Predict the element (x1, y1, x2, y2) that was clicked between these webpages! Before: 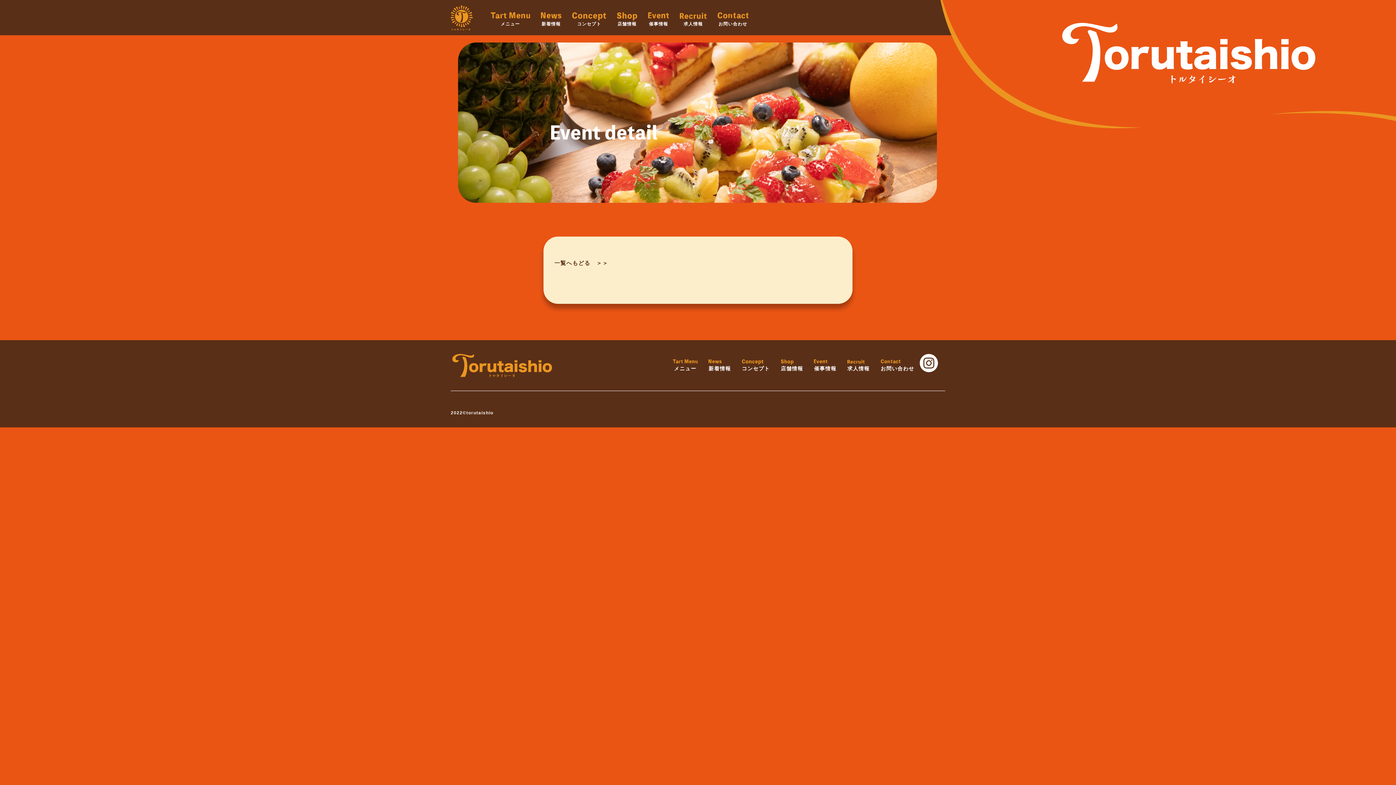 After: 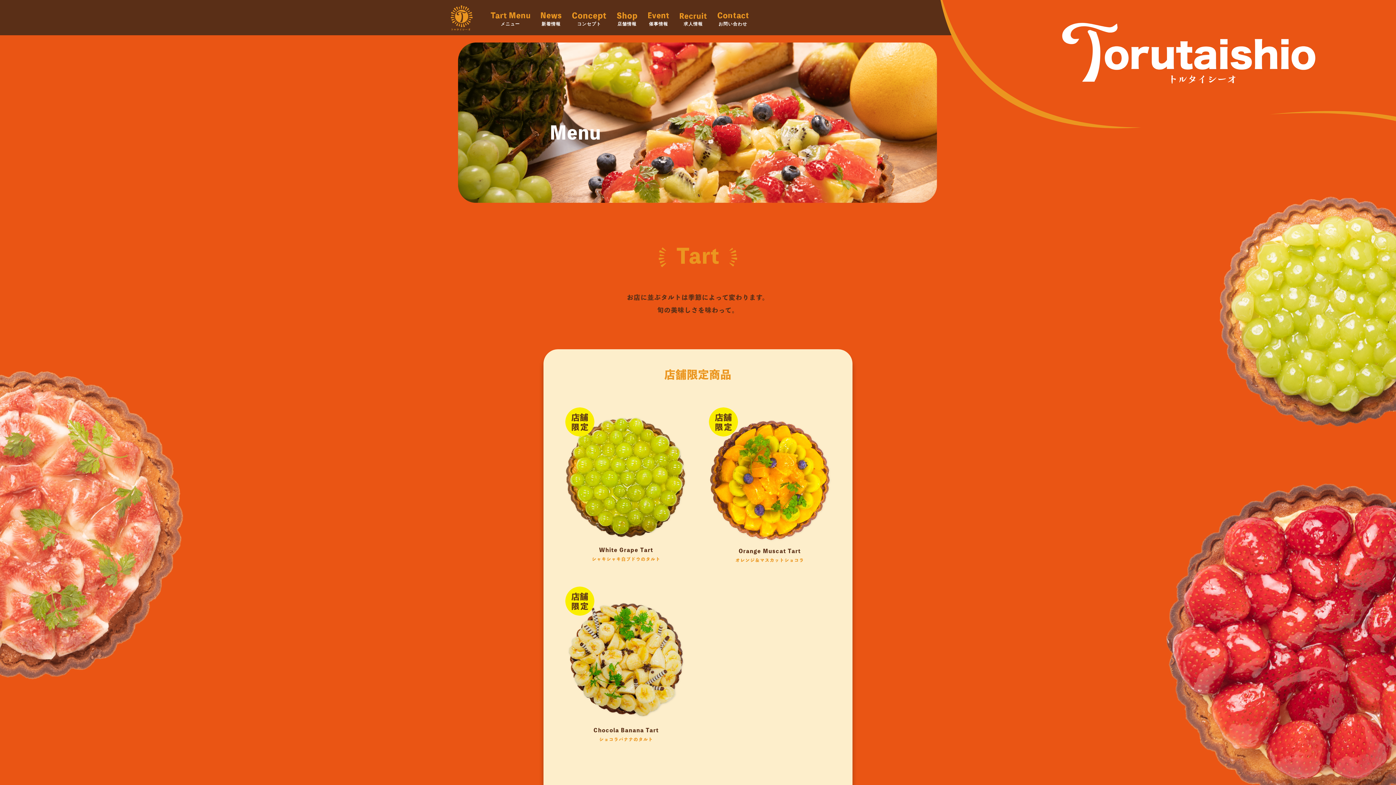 Action: bbox: (490, 10, 530, 27) label: メニュー